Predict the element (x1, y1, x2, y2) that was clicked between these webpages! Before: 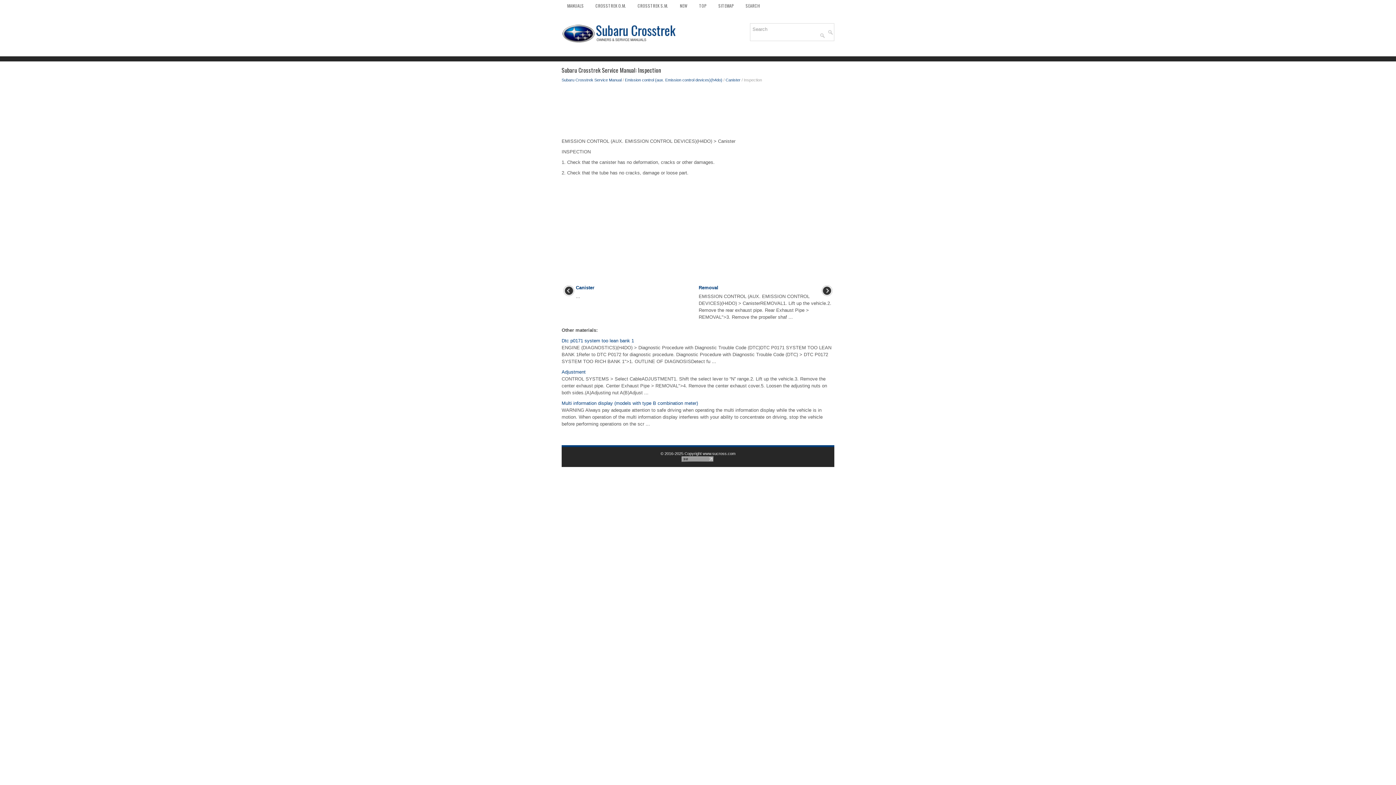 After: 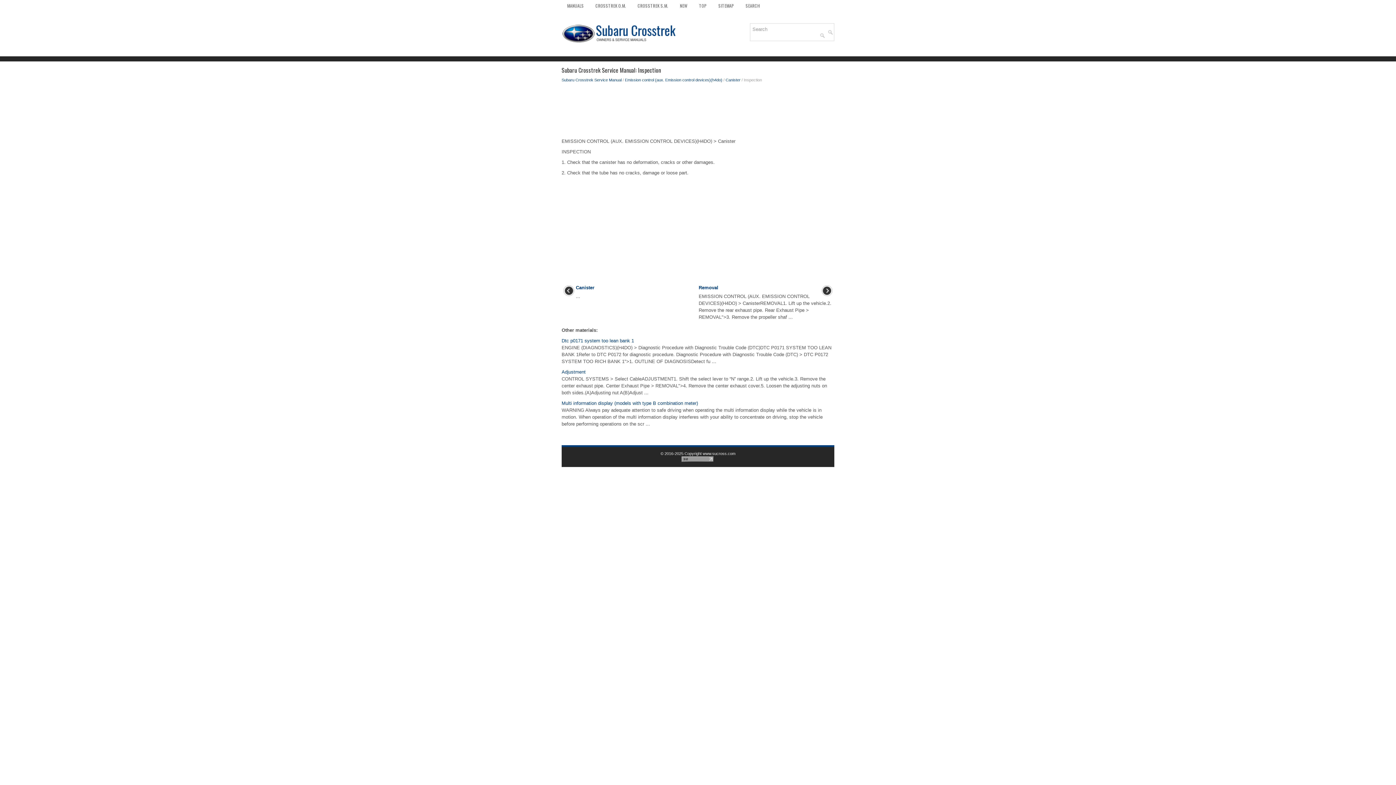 Action: bbox: (681, 458, 713, 462)